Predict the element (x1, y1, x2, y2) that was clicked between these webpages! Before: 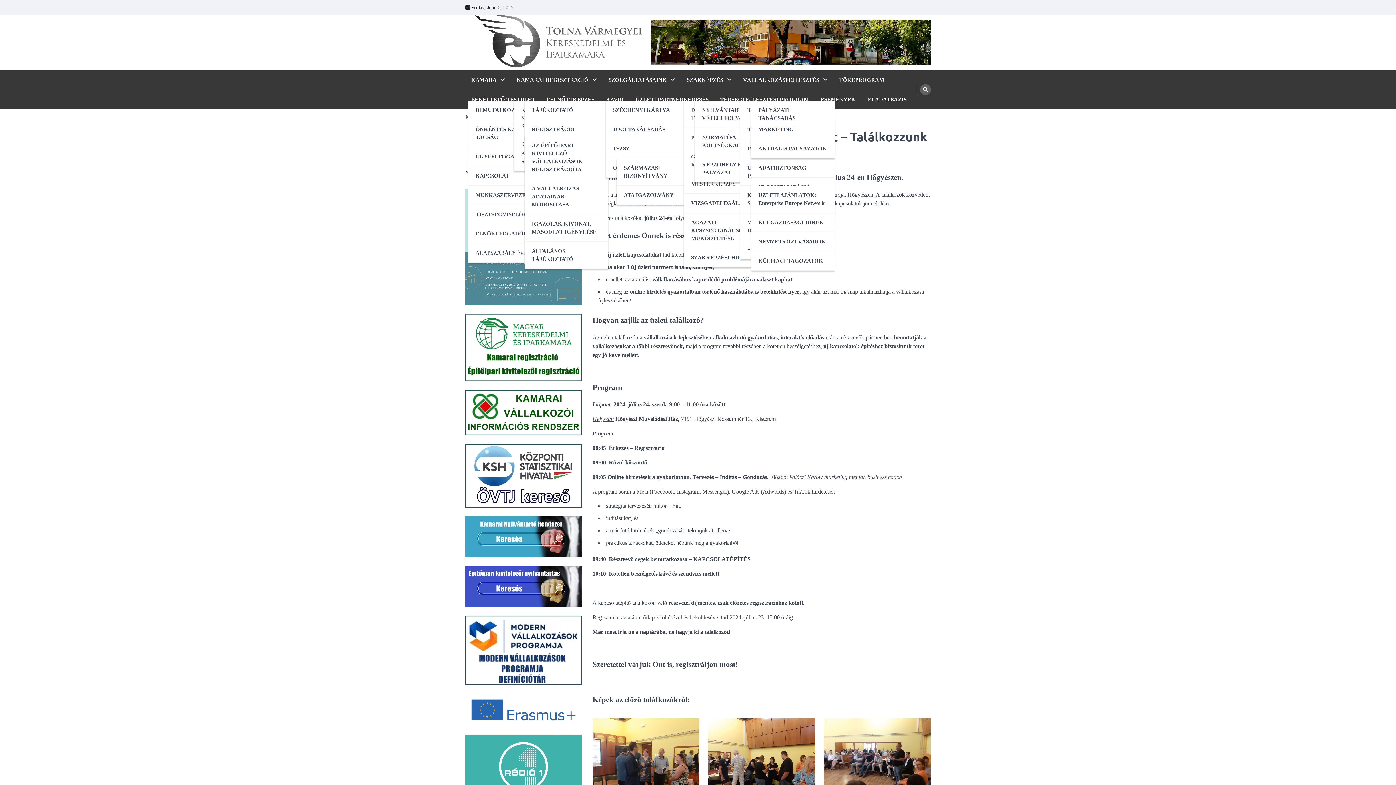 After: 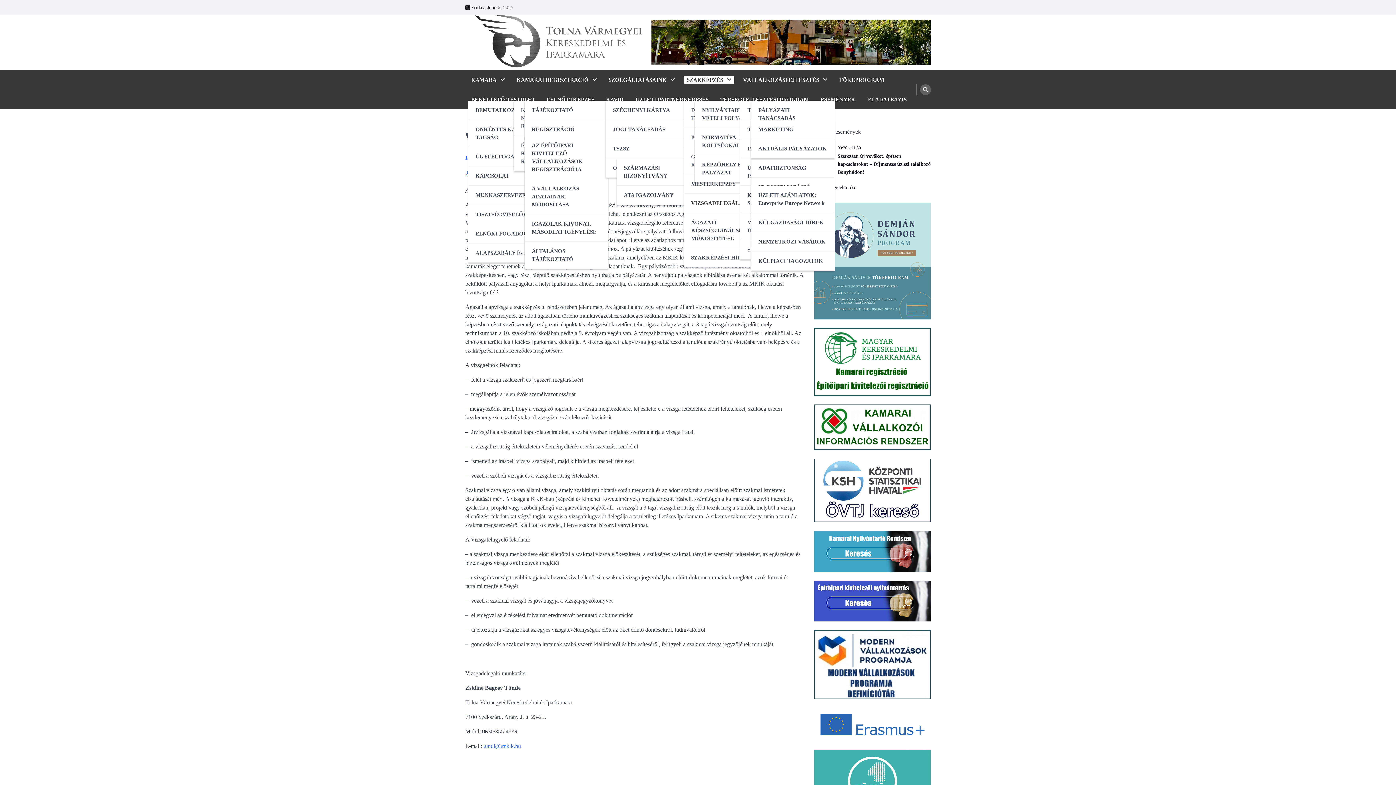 Action: label: VIZSGADELEGÁLÁS bbox: (684, 193, 767, 213)